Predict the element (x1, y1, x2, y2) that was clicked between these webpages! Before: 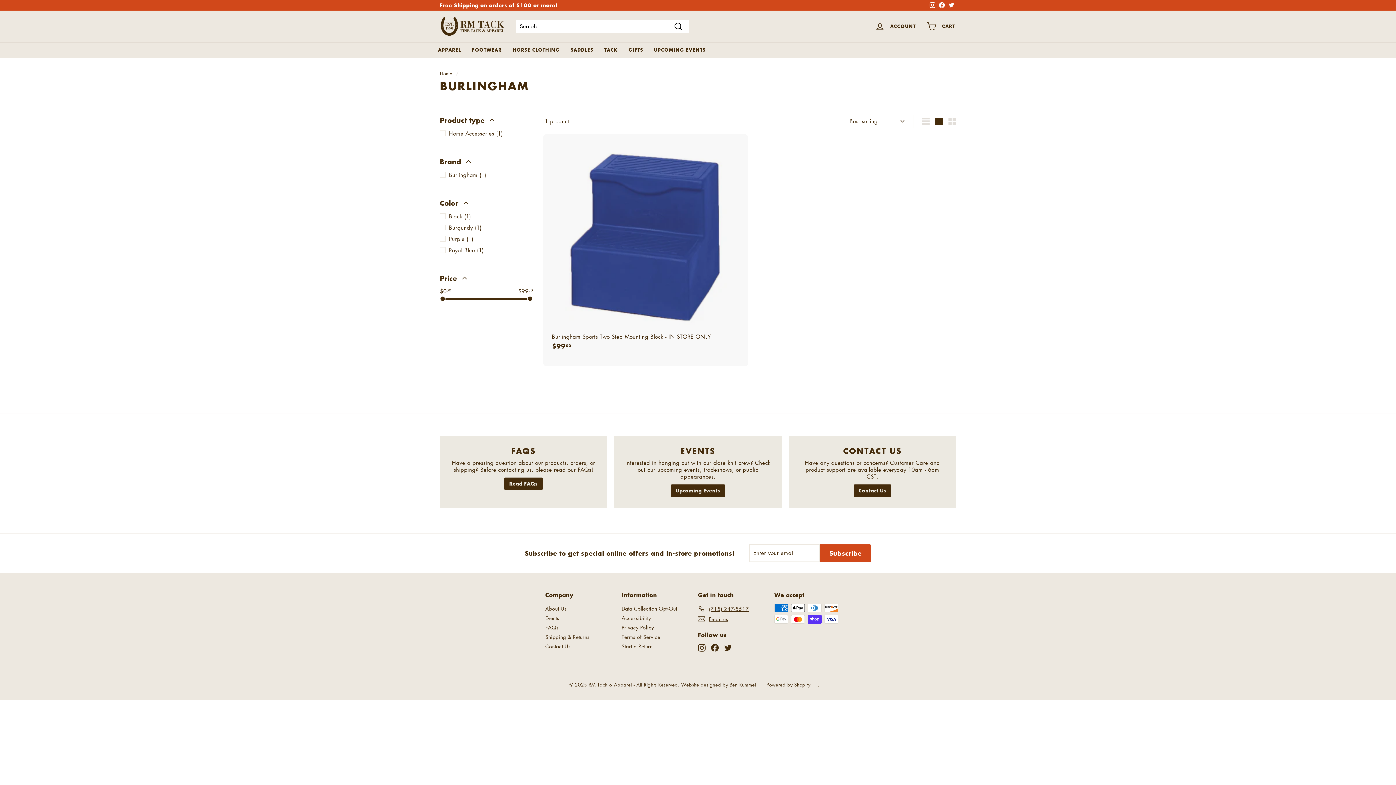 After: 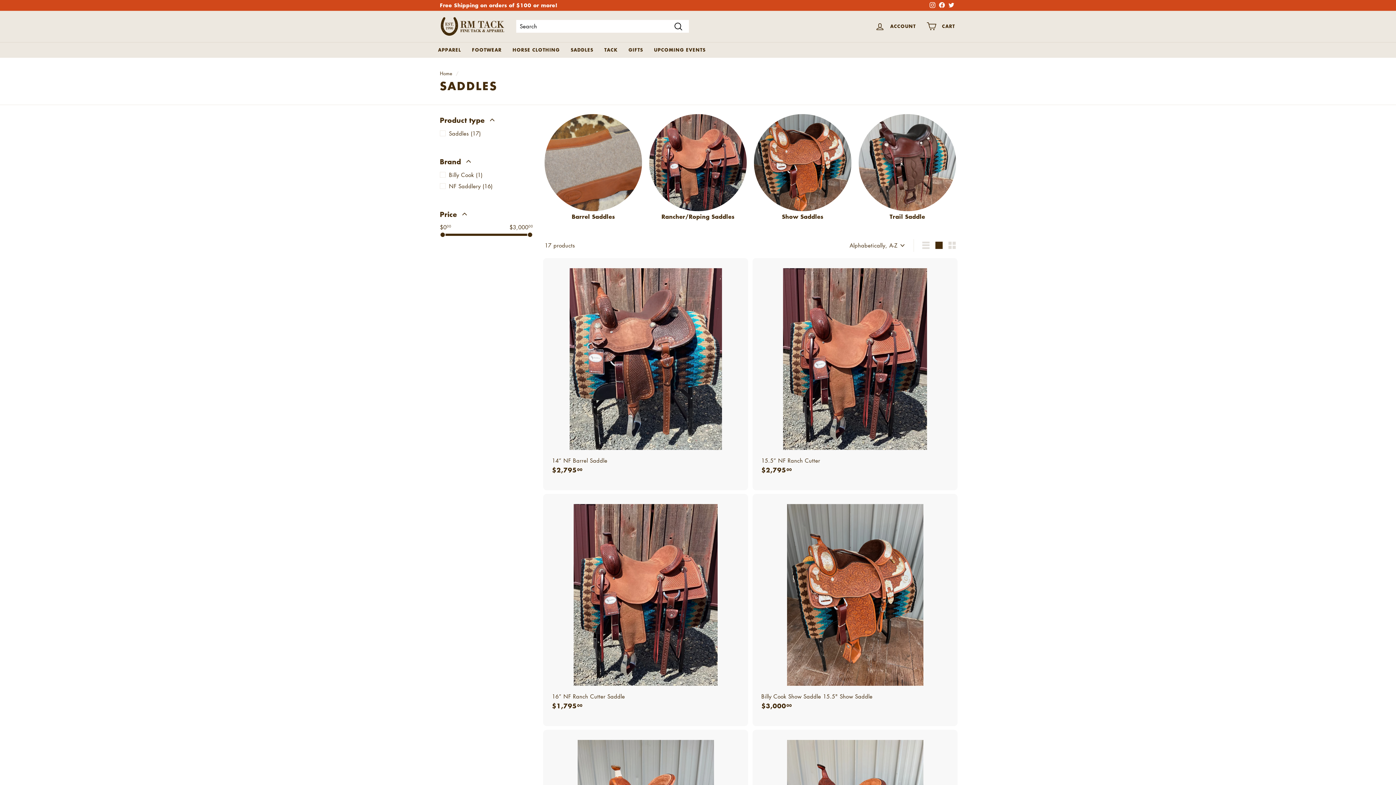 Action: bbox: (565, 42, 598, 57) label: SADDLES